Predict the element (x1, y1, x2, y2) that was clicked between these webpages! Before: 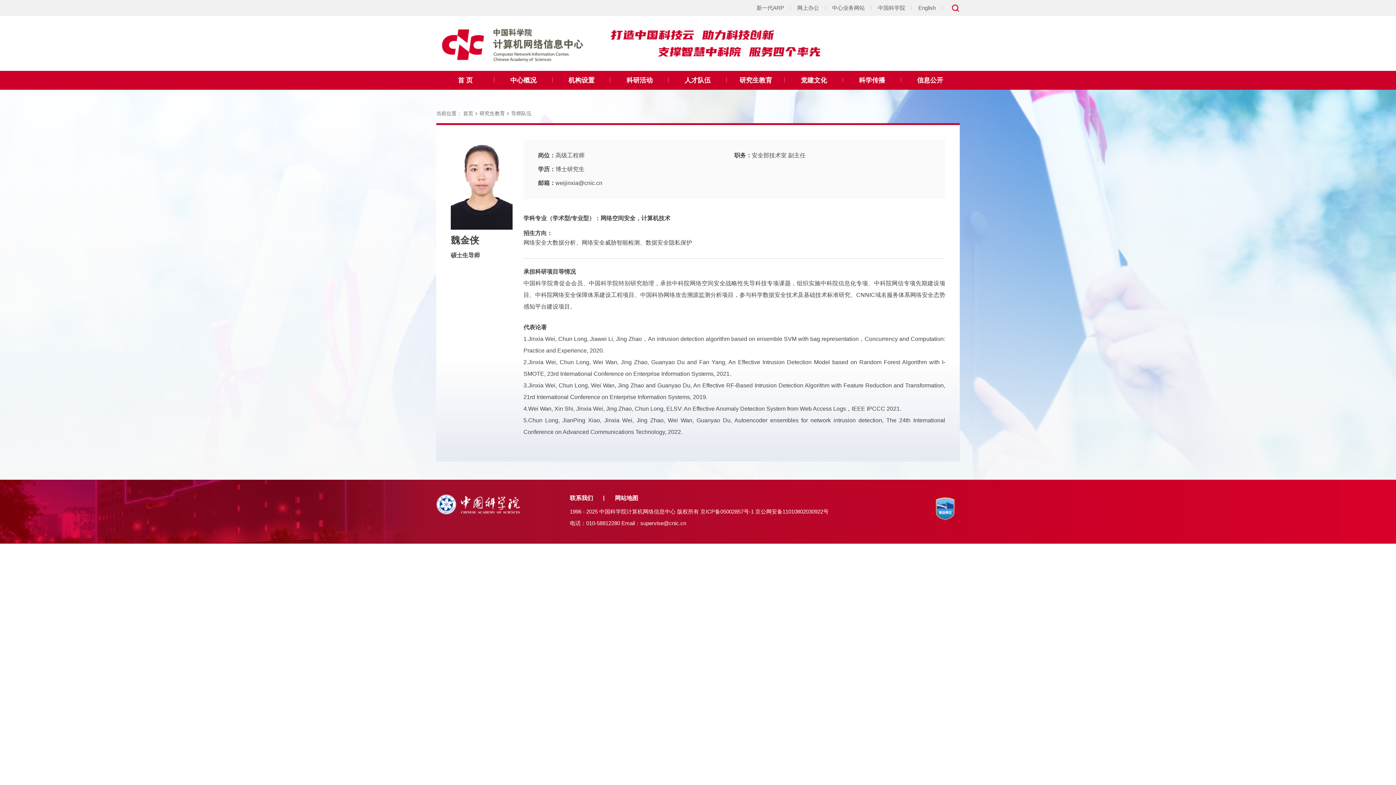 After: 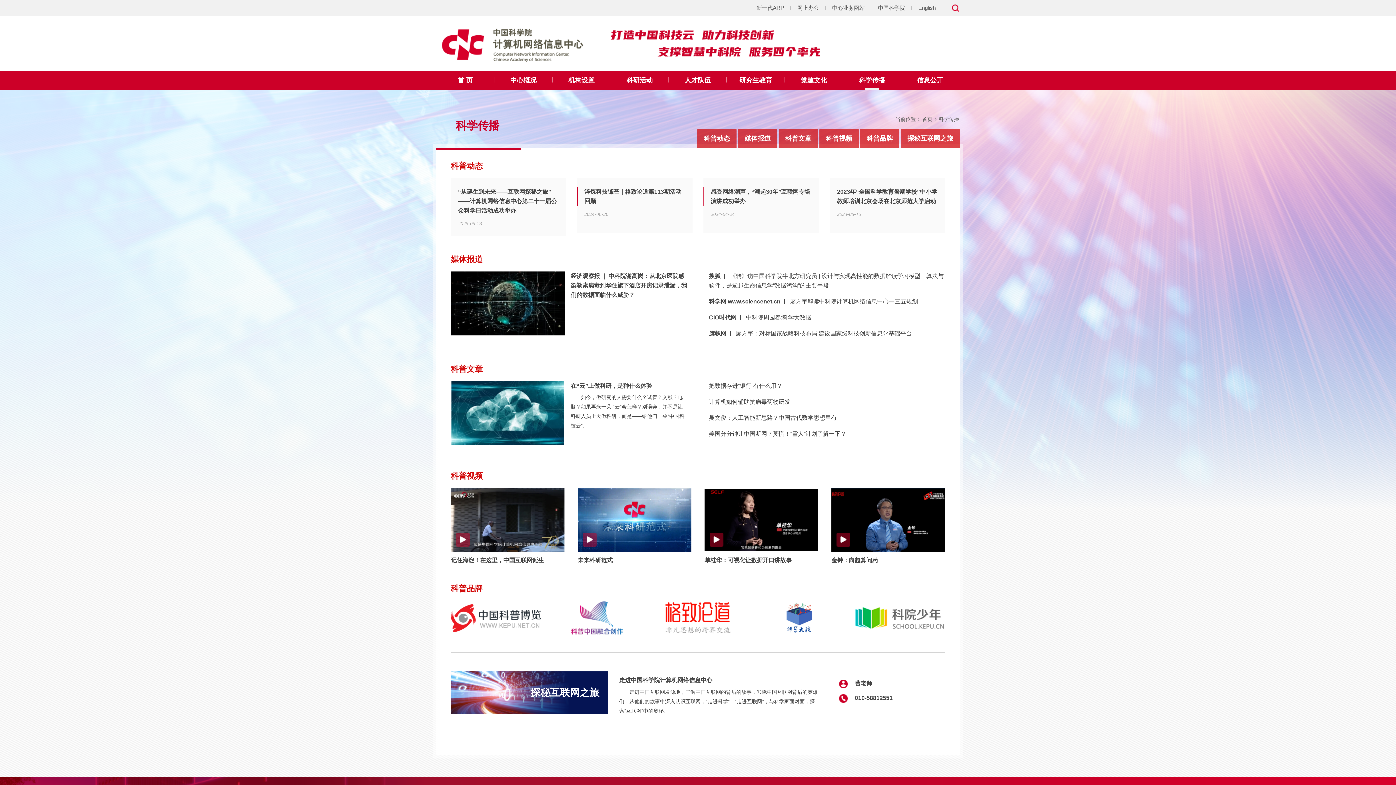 Action: bbox: (843, 71, 901, 89) label: 科学传播